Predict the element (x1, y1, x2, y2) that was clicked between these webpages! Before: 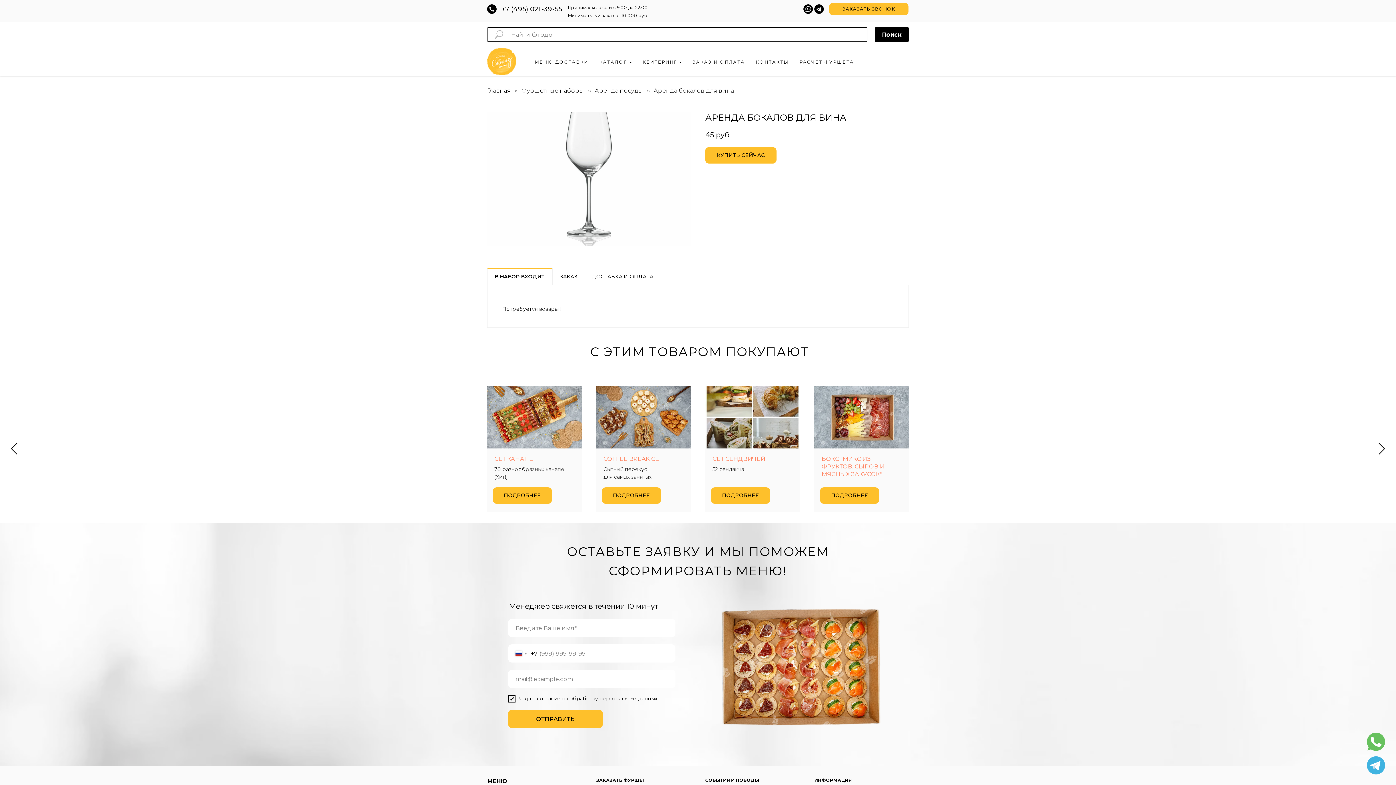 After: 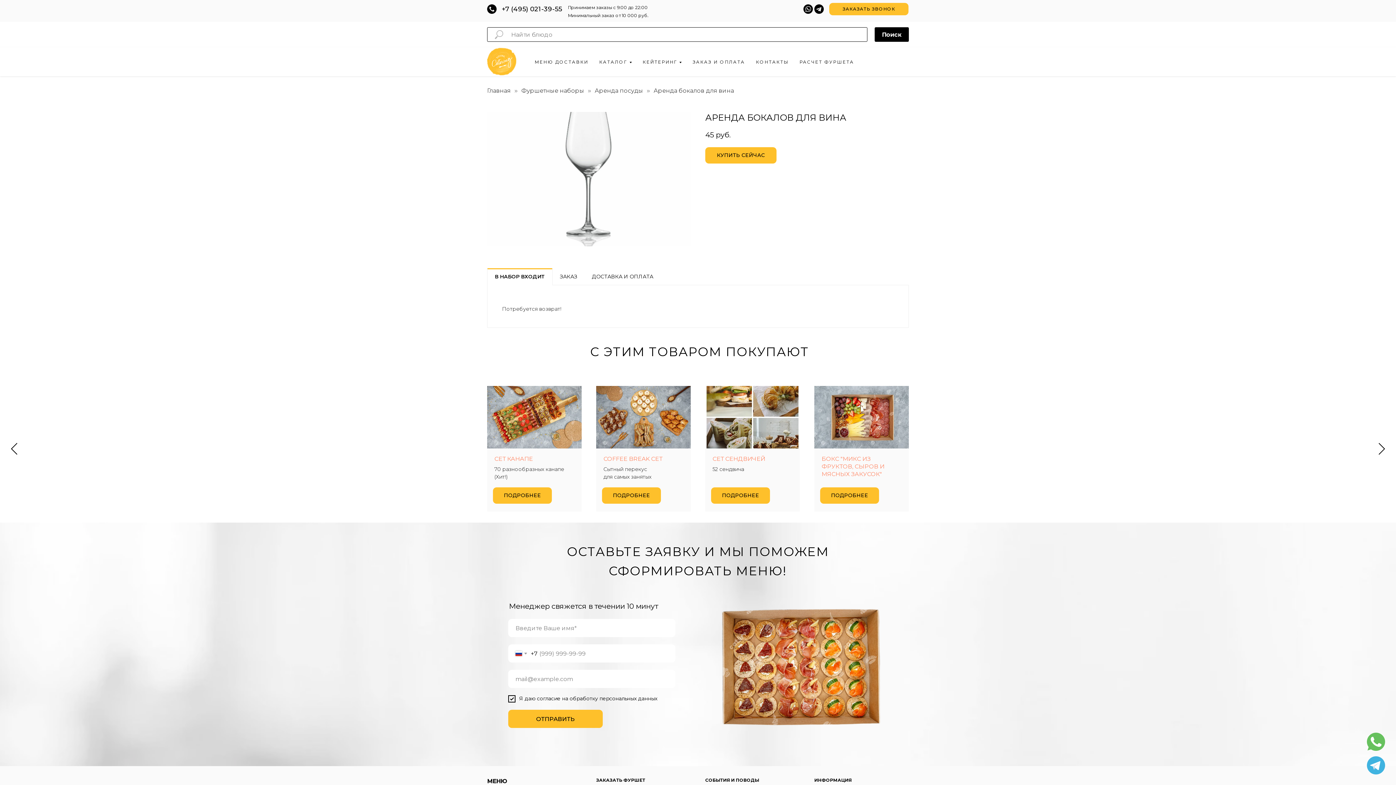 Action: bbox: (1367, 733, 1385, 751)